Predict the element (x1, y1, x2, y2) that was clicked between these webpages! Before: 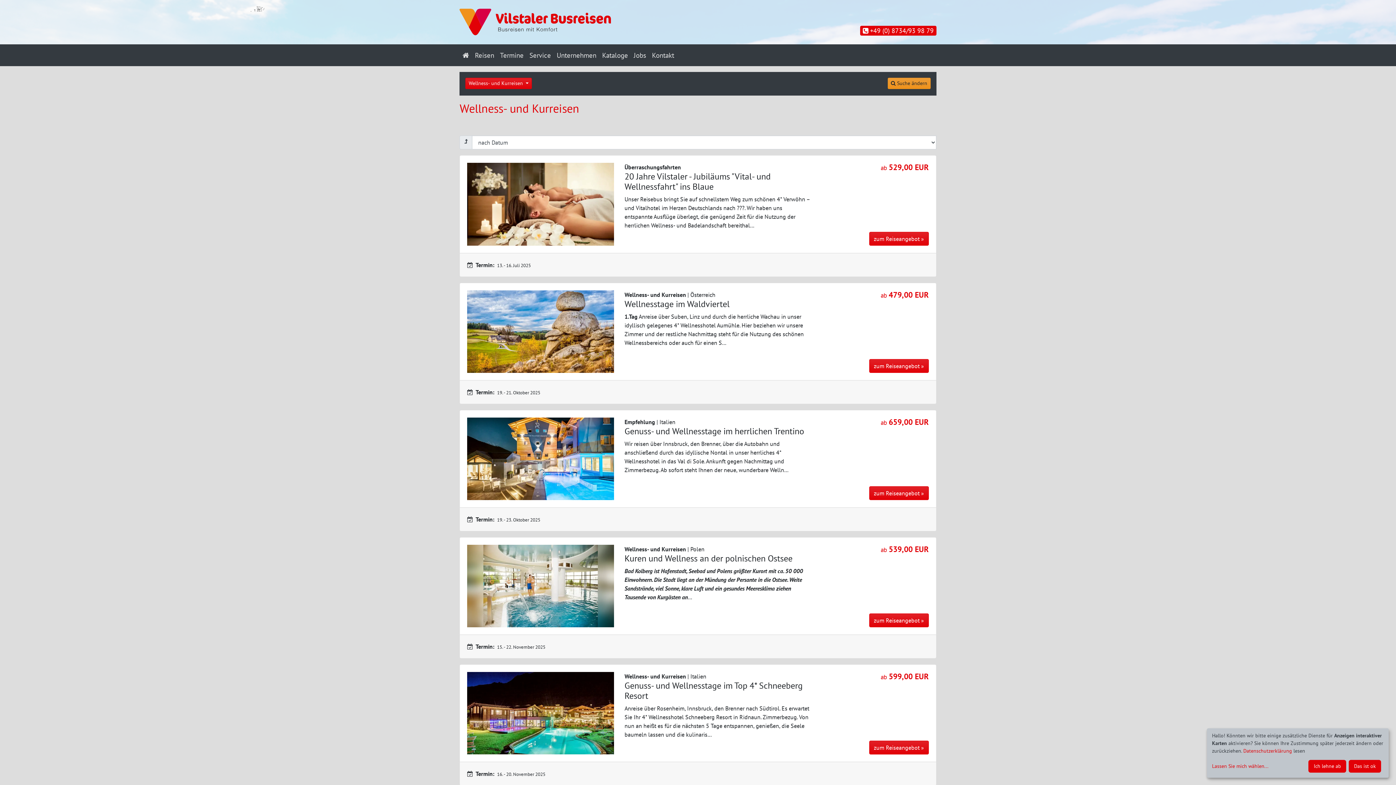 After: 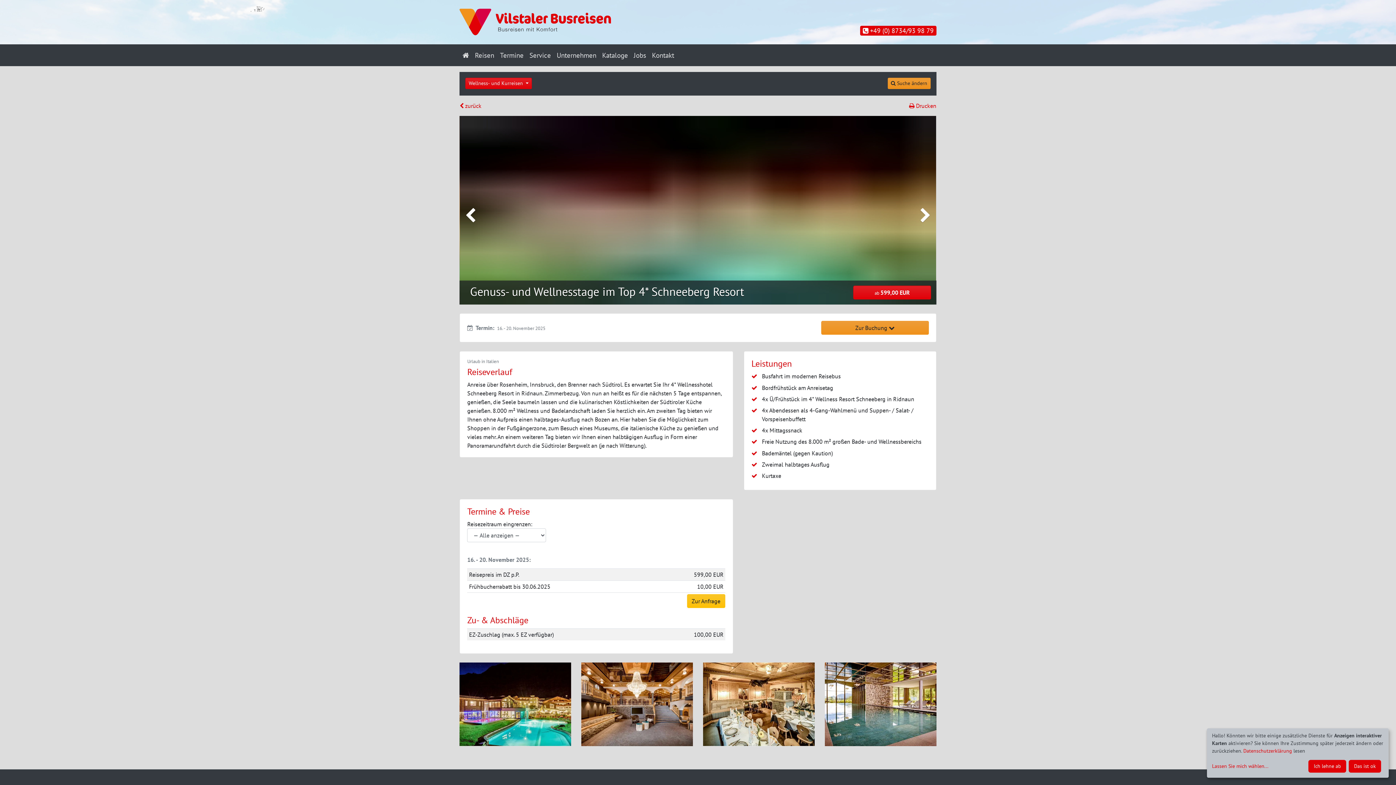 Action: label: ab 599,00 EUR bbox: (821, 672, 928, 681)